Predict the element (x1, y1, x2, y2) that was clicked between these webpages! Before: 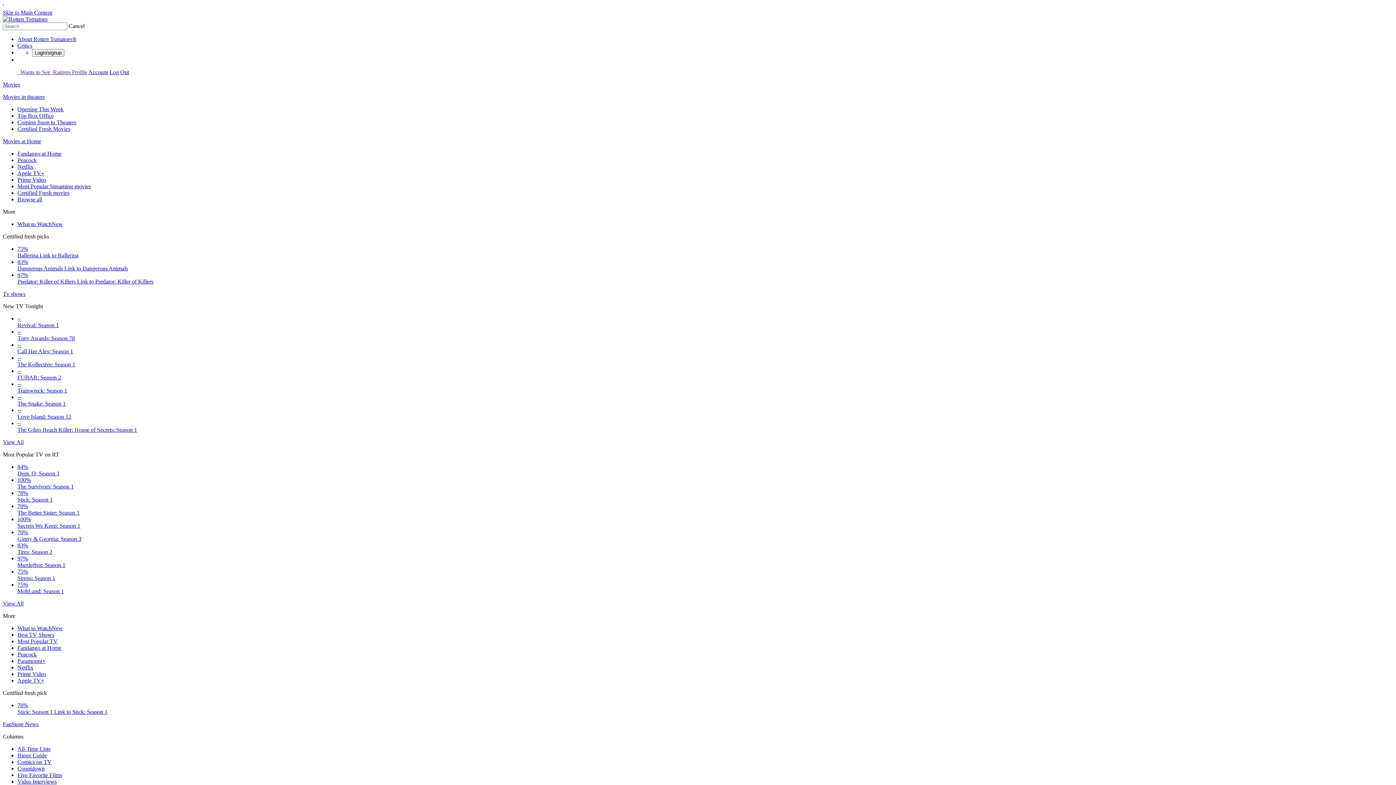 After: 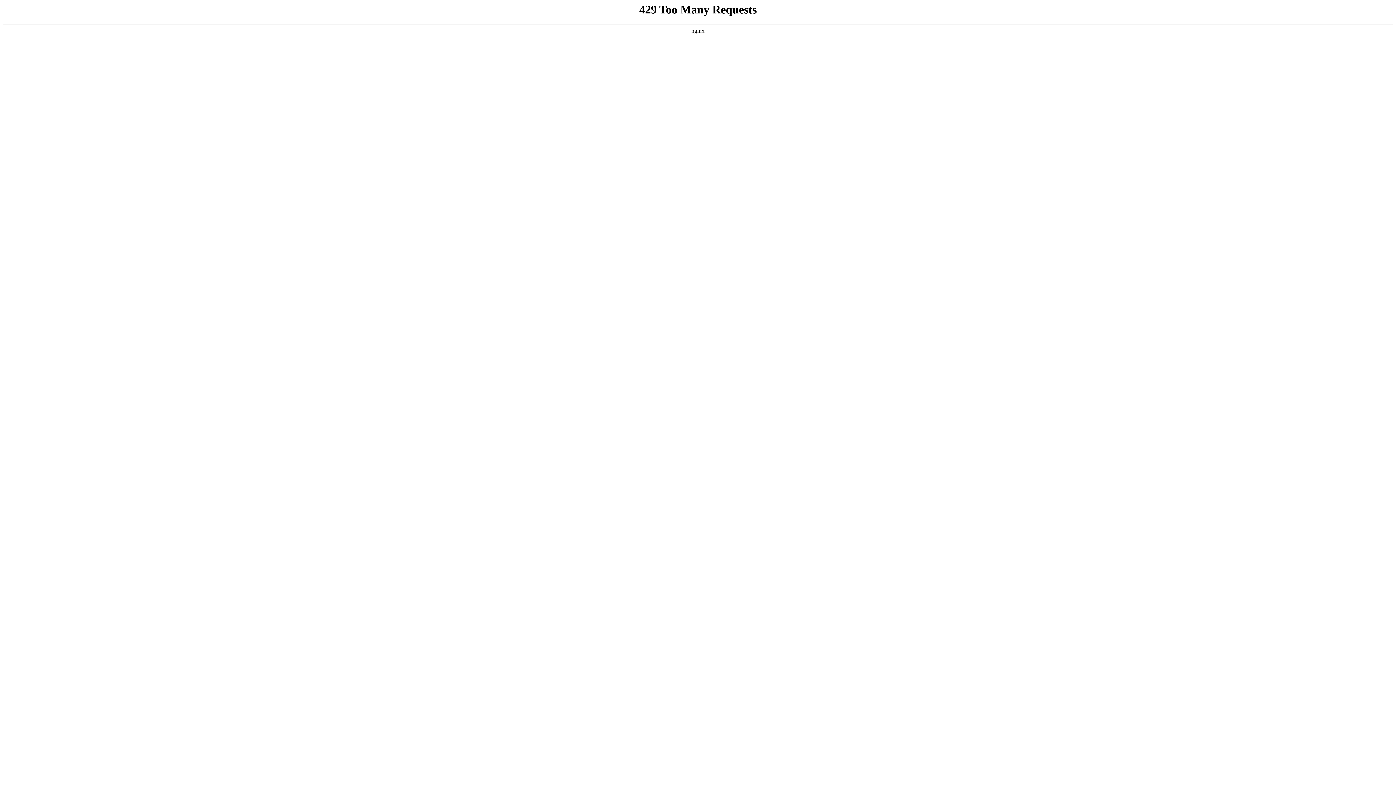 Action: label: Video Interviews bbox: (17, 778, 56, 785)